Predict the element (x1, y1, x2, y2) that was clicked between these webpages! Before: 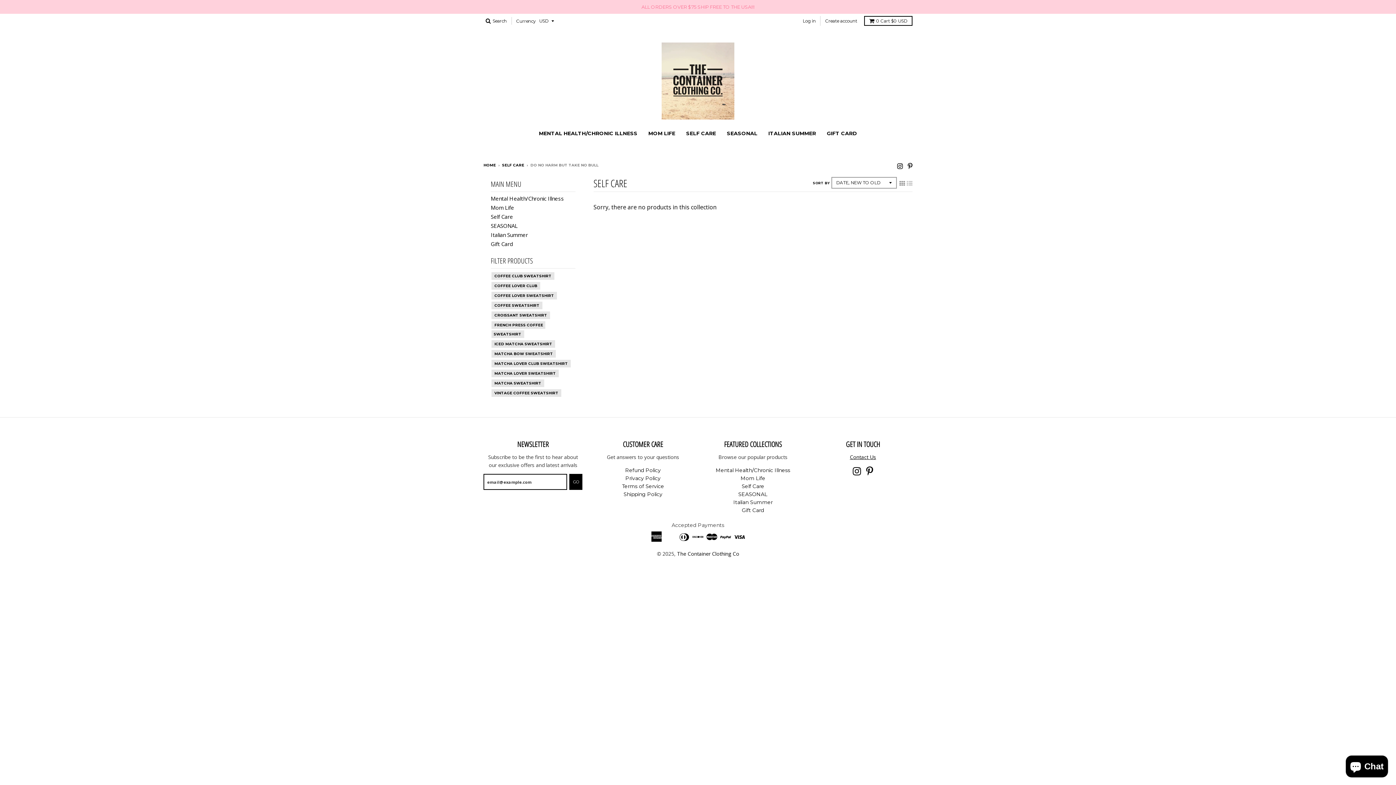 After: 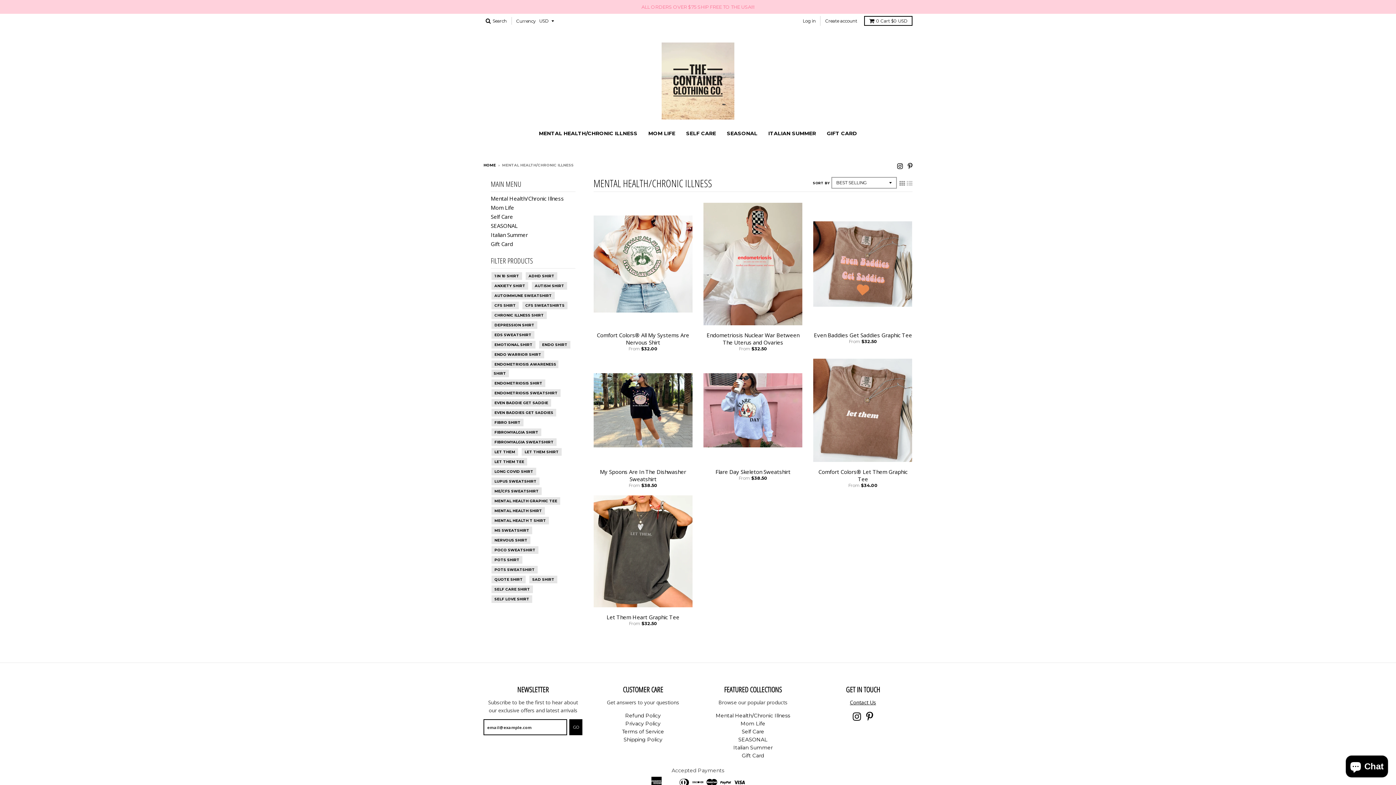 Action: label: Mental Health/Chronic Illness bbox: (715, 467, 790, 473)